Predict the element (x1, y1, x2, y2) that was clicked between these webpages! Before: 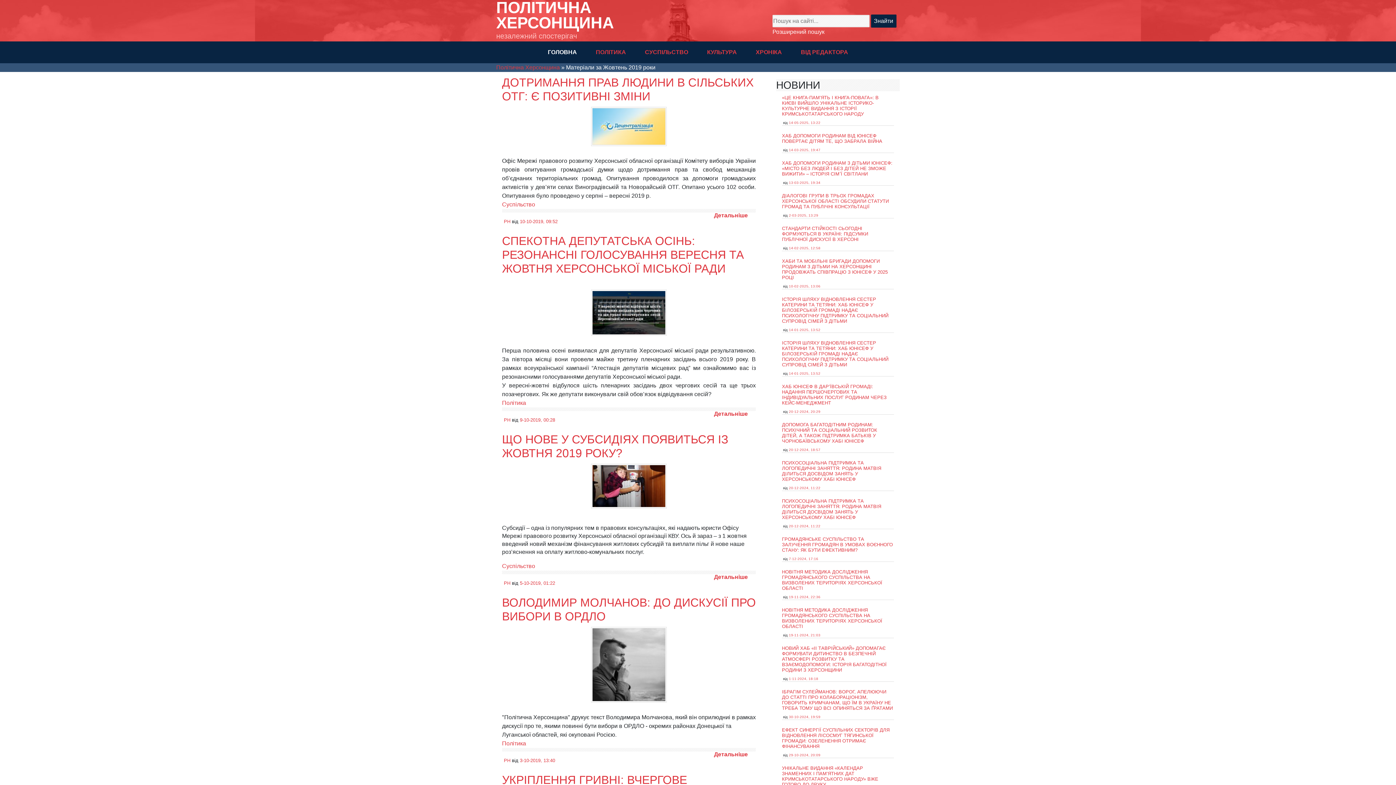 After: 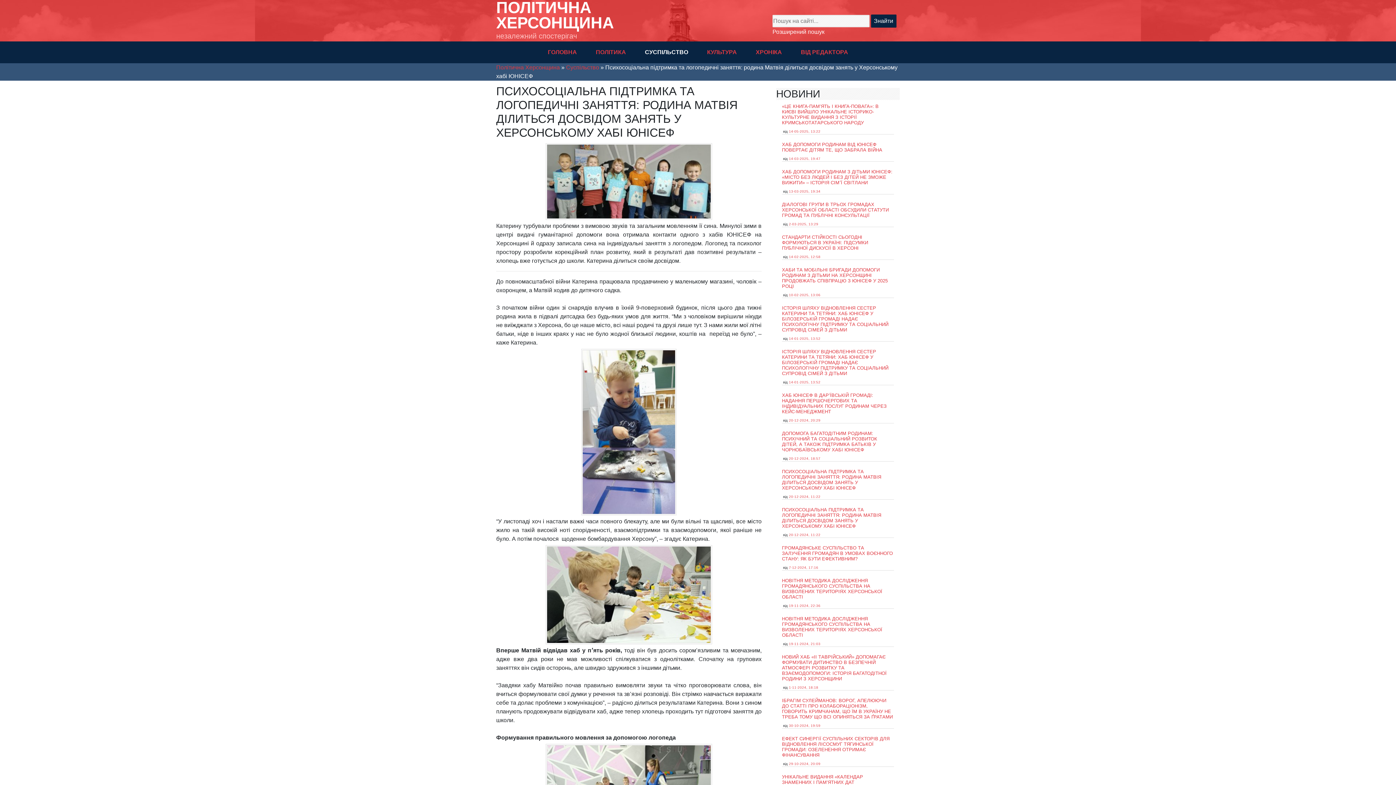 Action: bbox: (782, 460, 881, 482) label: ПСИХОСОЦІАЛЬНА ПІДТРИМКА ТА ЛОГОПЕДИЧНІ ЗАНЯТТЯ: РОДИНА МАТВІЯ ДІЛИТЬСЯ ДОСВІДОМ ЗАНЯТЬ У ХЕРСОНСЬКОМУ ХАБІ ЮНІСЕФ